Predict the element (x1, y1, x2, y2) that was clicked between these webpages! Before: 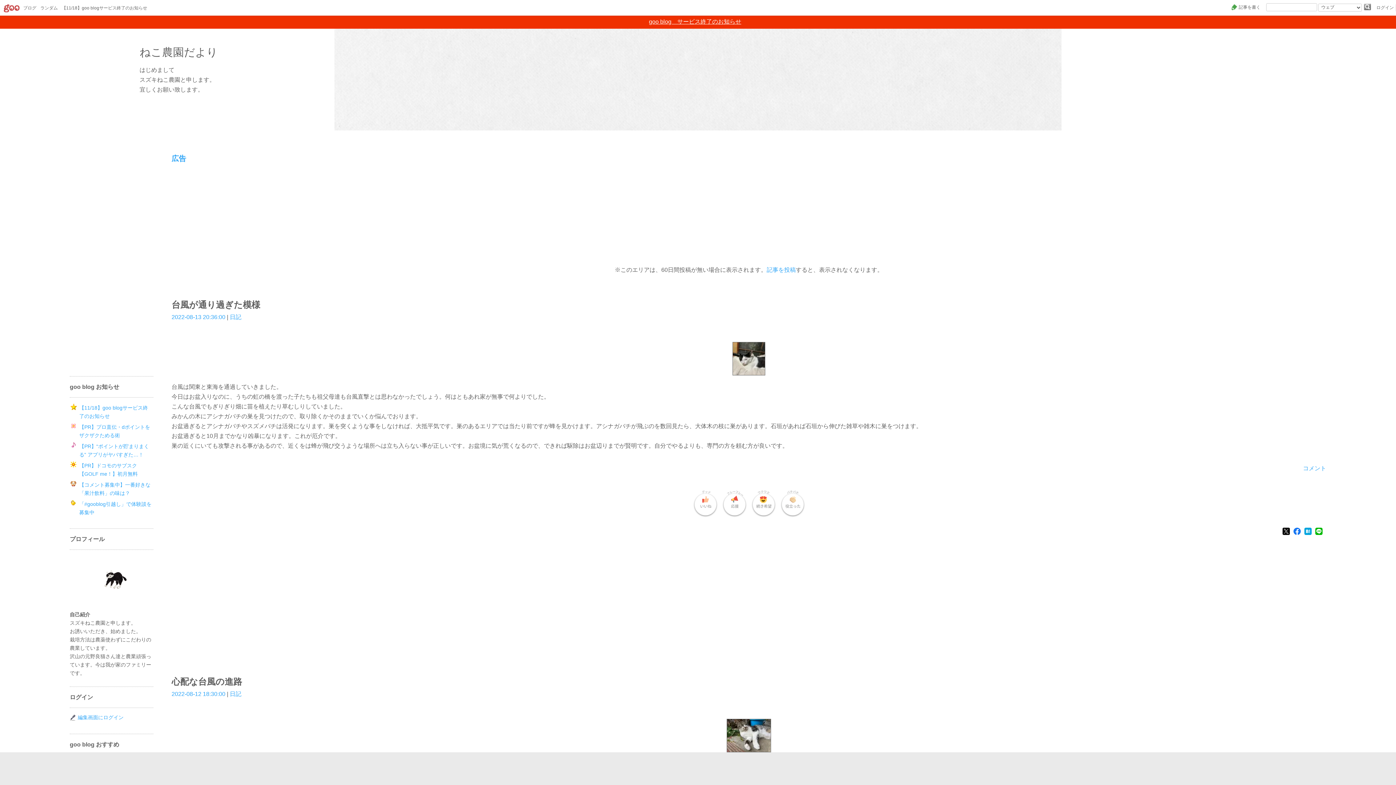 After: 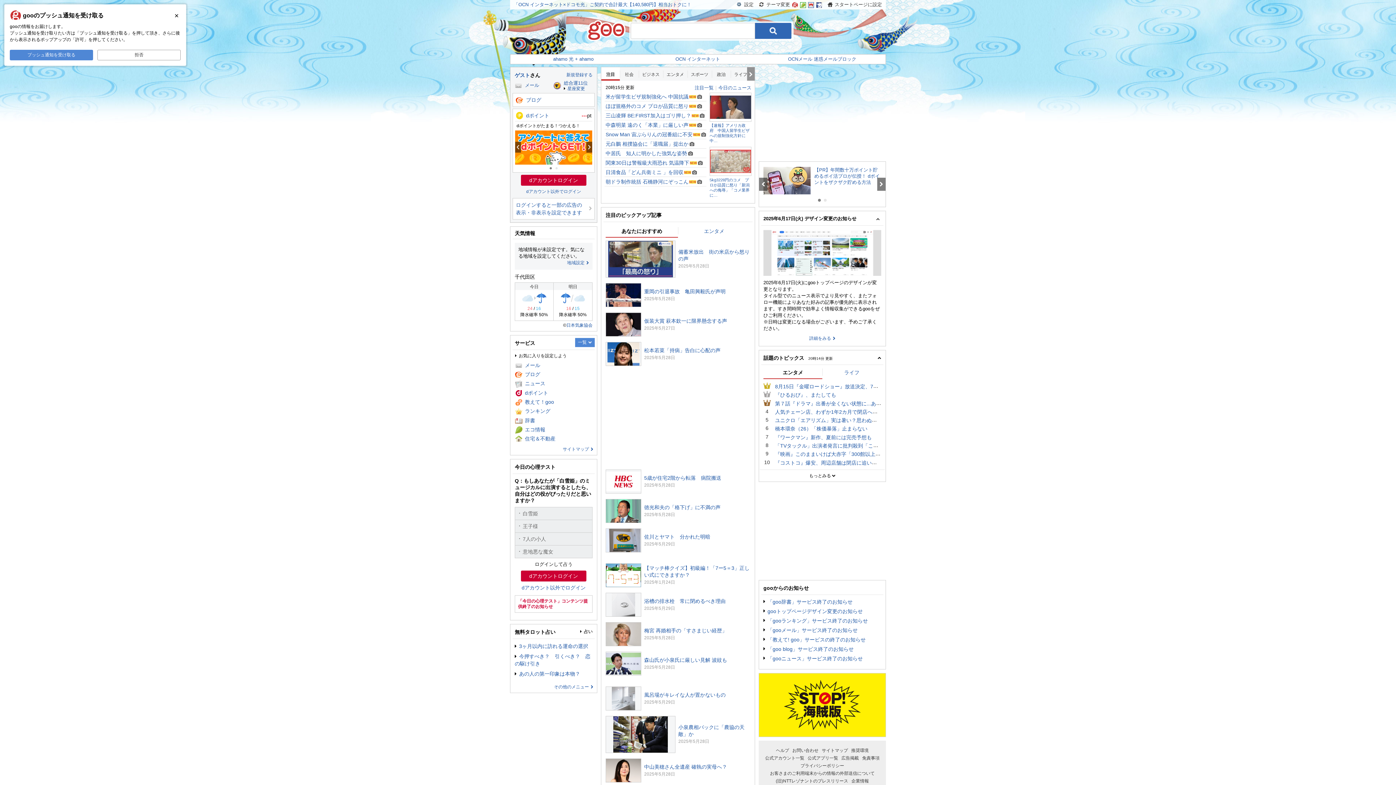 Action: bbox: (3, 4, 19, 12)